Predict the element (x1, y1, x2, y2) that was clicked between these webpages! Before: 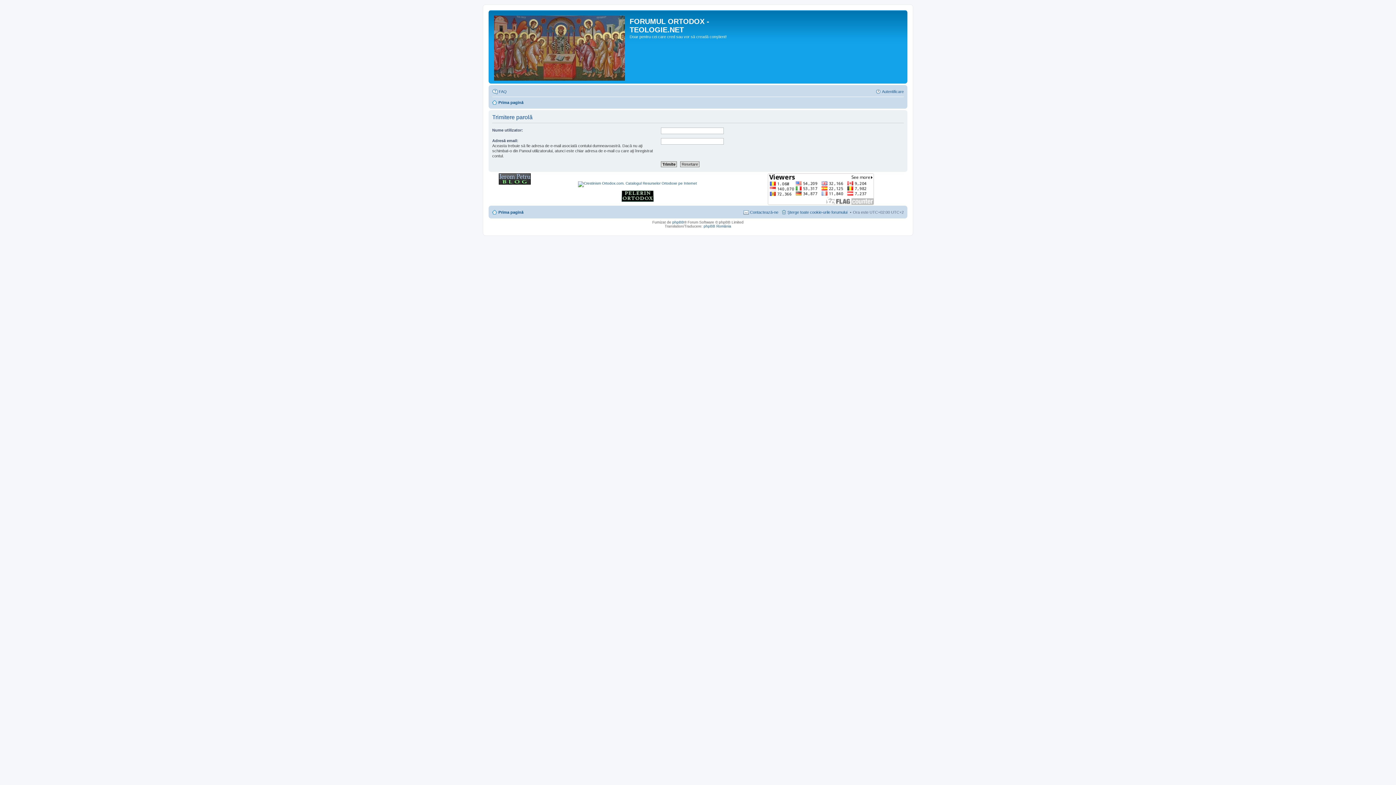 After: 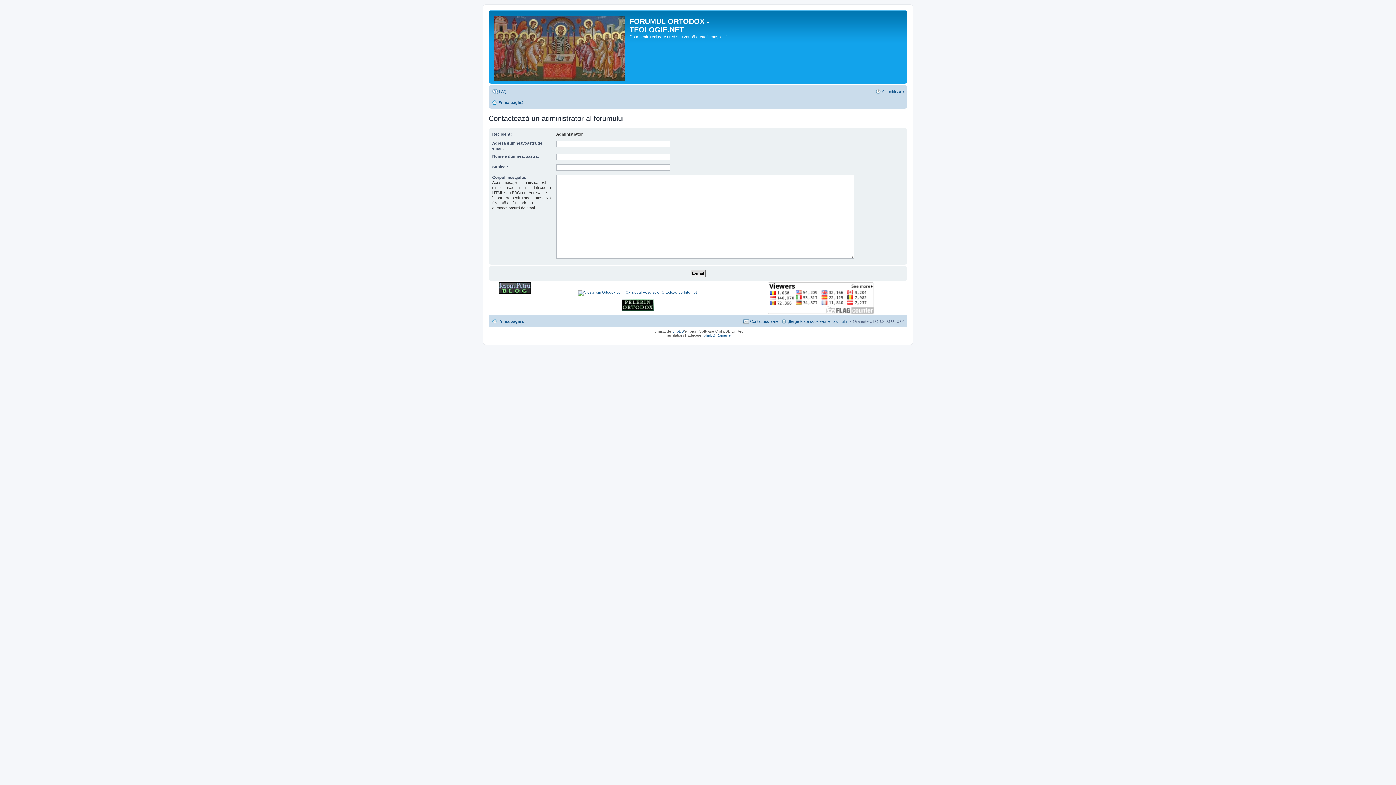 Action: bbox: (743, 208, 778, 216) label: Contactează-ne